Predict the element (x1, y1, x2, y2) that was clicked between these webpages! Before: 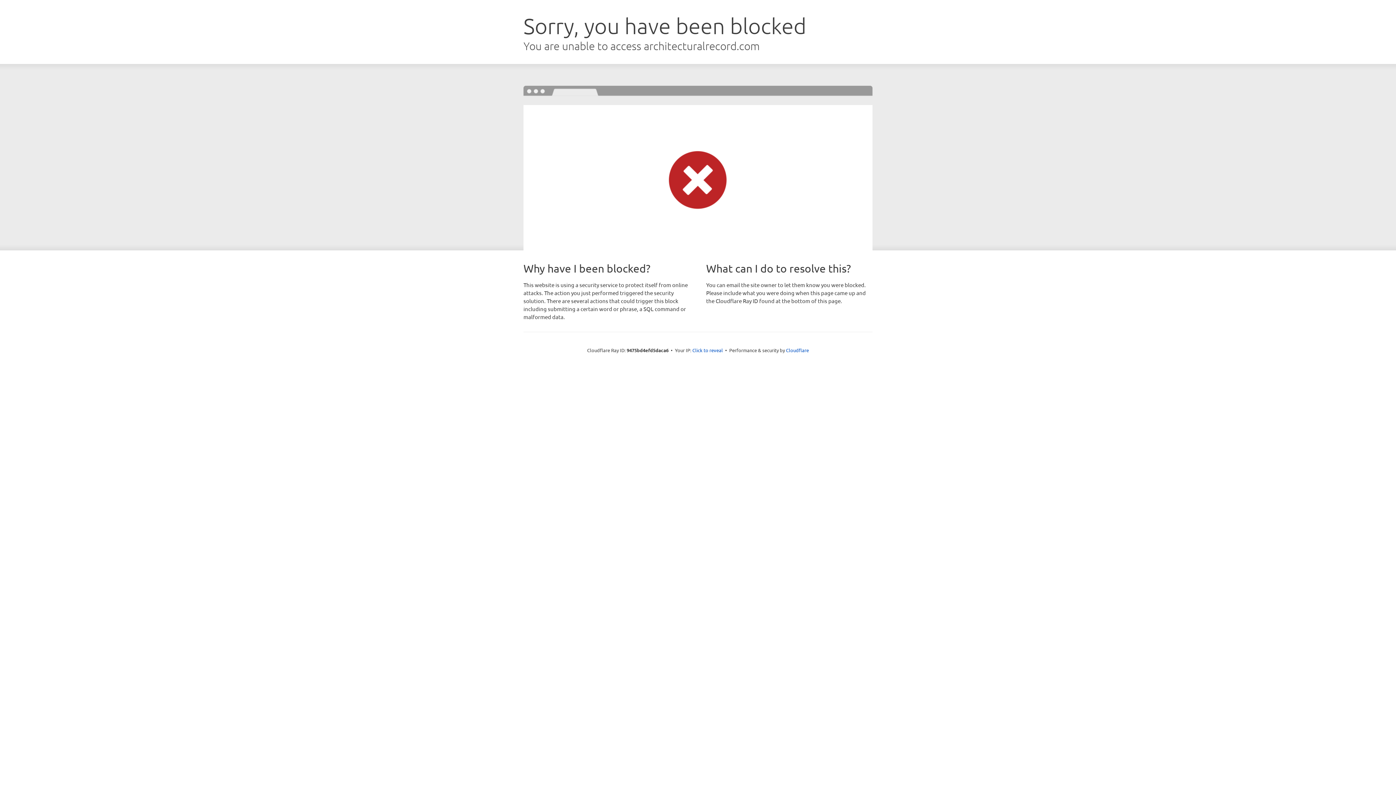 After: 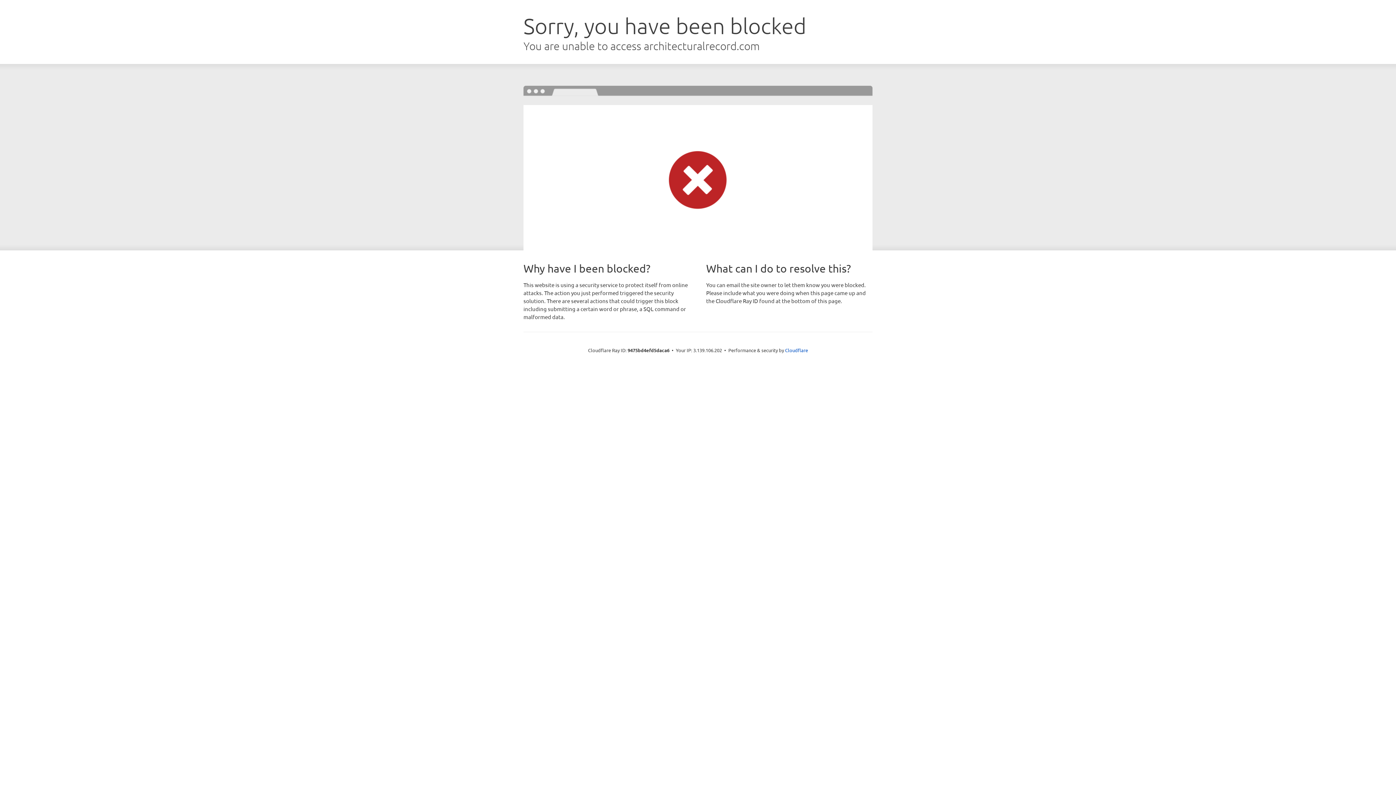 Action: label: Click to reveal bbox: (692, 346, 723, 353)